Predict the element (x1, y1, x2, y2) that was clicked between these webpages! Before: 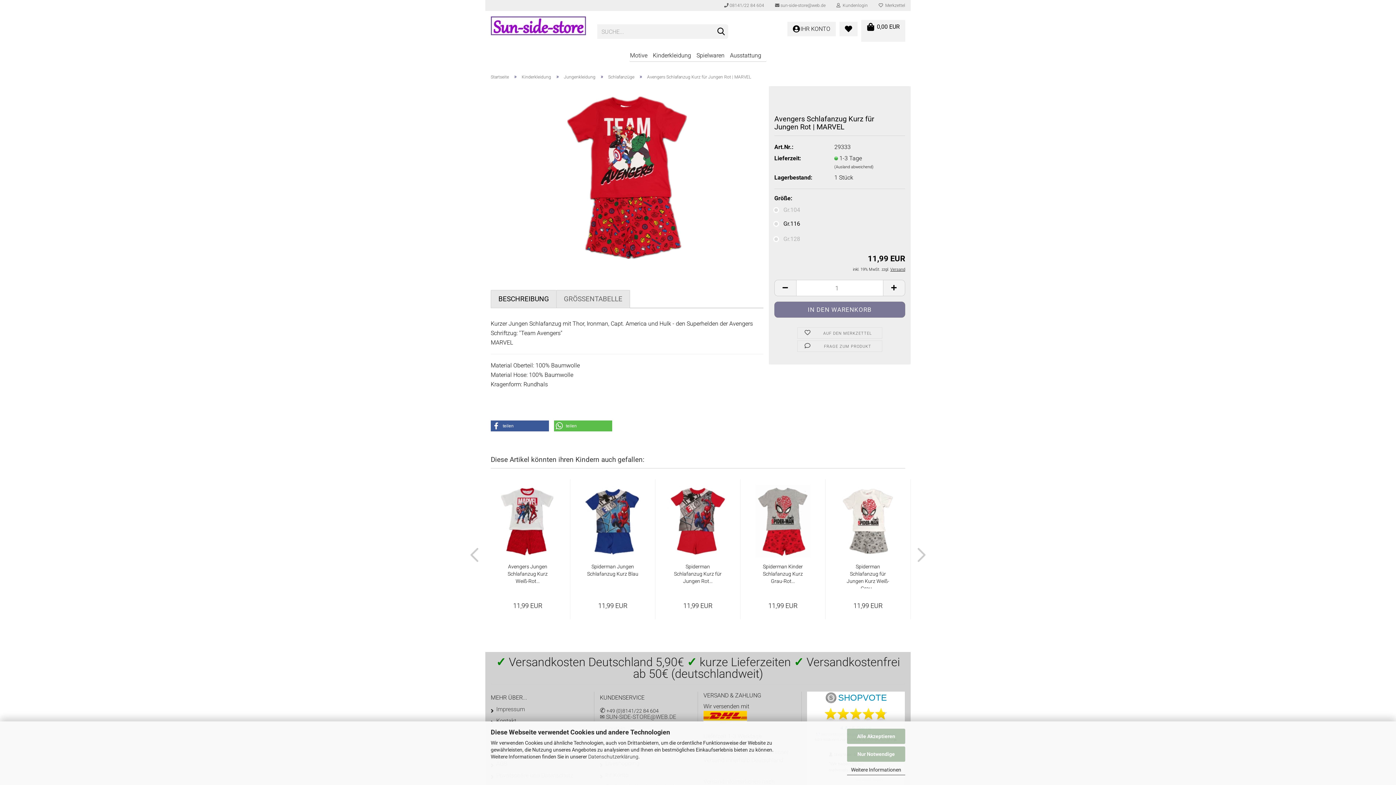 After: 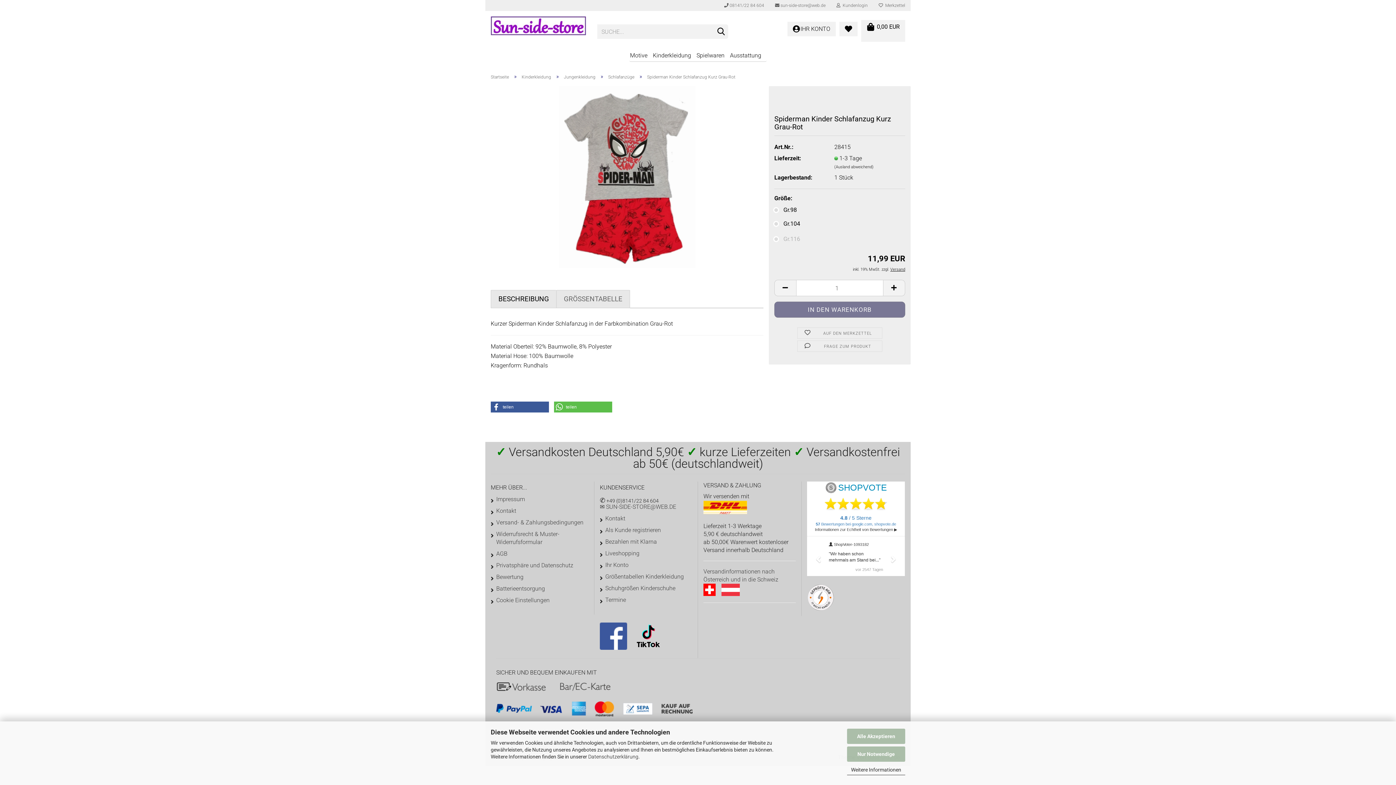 Action: bbox: (757, 563, 809, 585) label: Spiderman Kinder Schlafanzug Kurz Grau-Rot...